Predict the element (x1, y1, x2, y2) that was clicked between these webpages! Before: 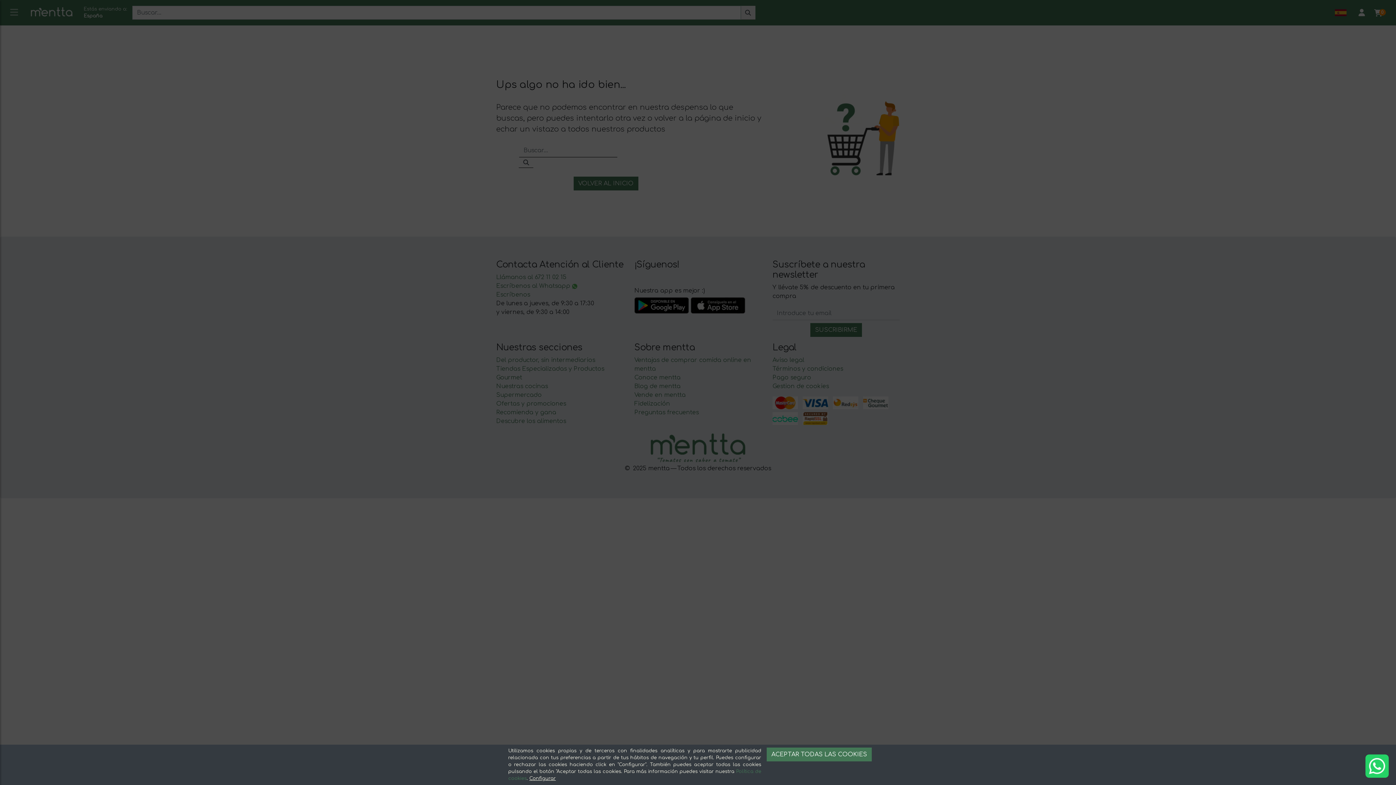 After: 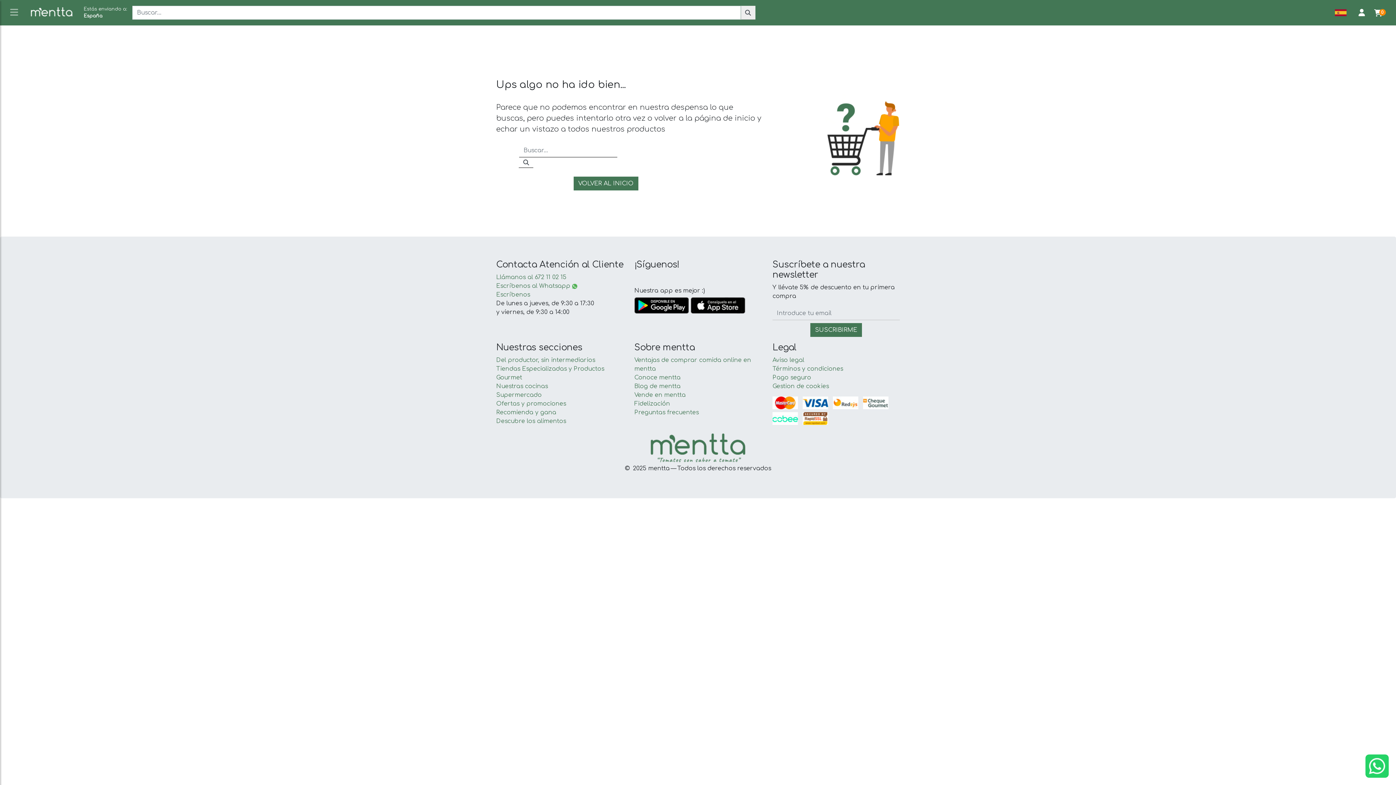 Action: bbox: (766, 748, 872, 761) label: ACEPTAR TODAS LAS COOKIES